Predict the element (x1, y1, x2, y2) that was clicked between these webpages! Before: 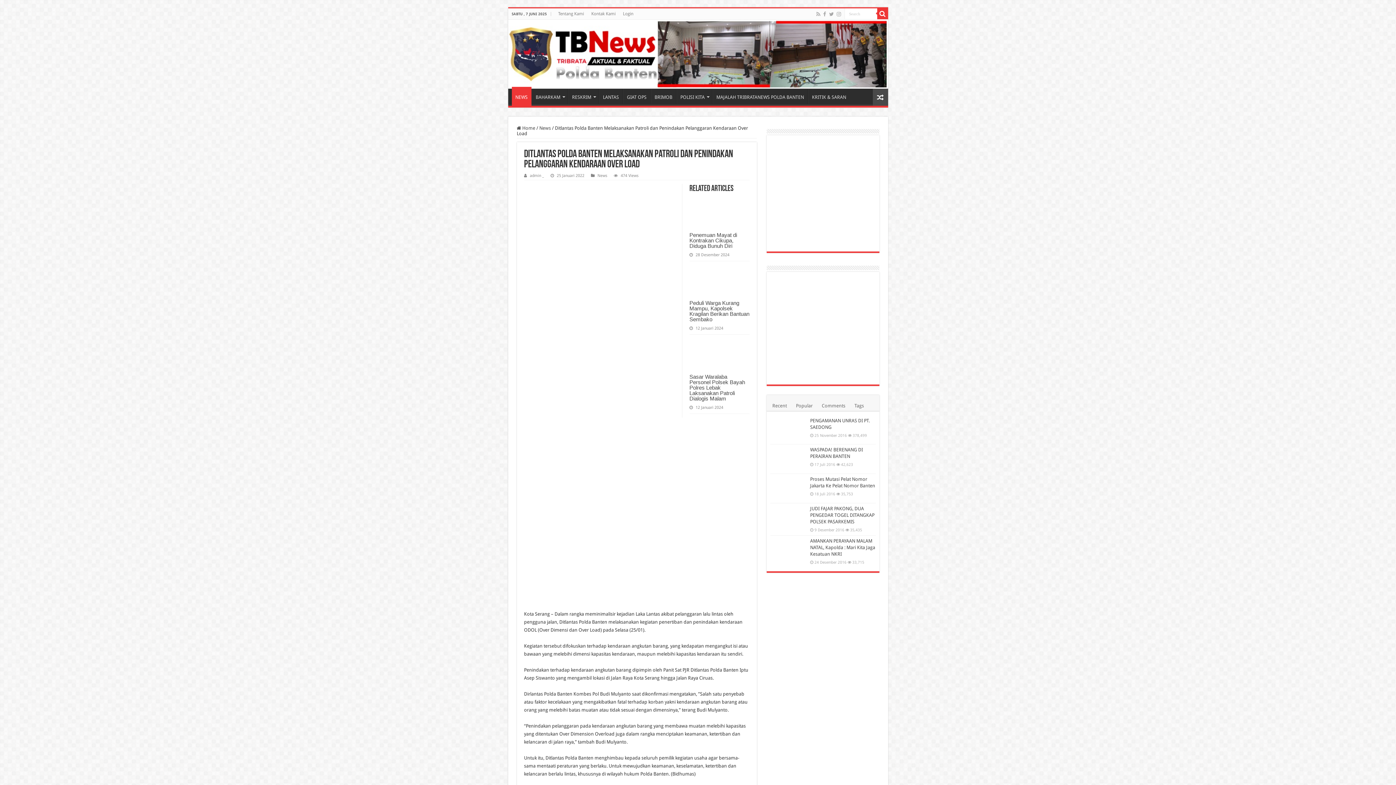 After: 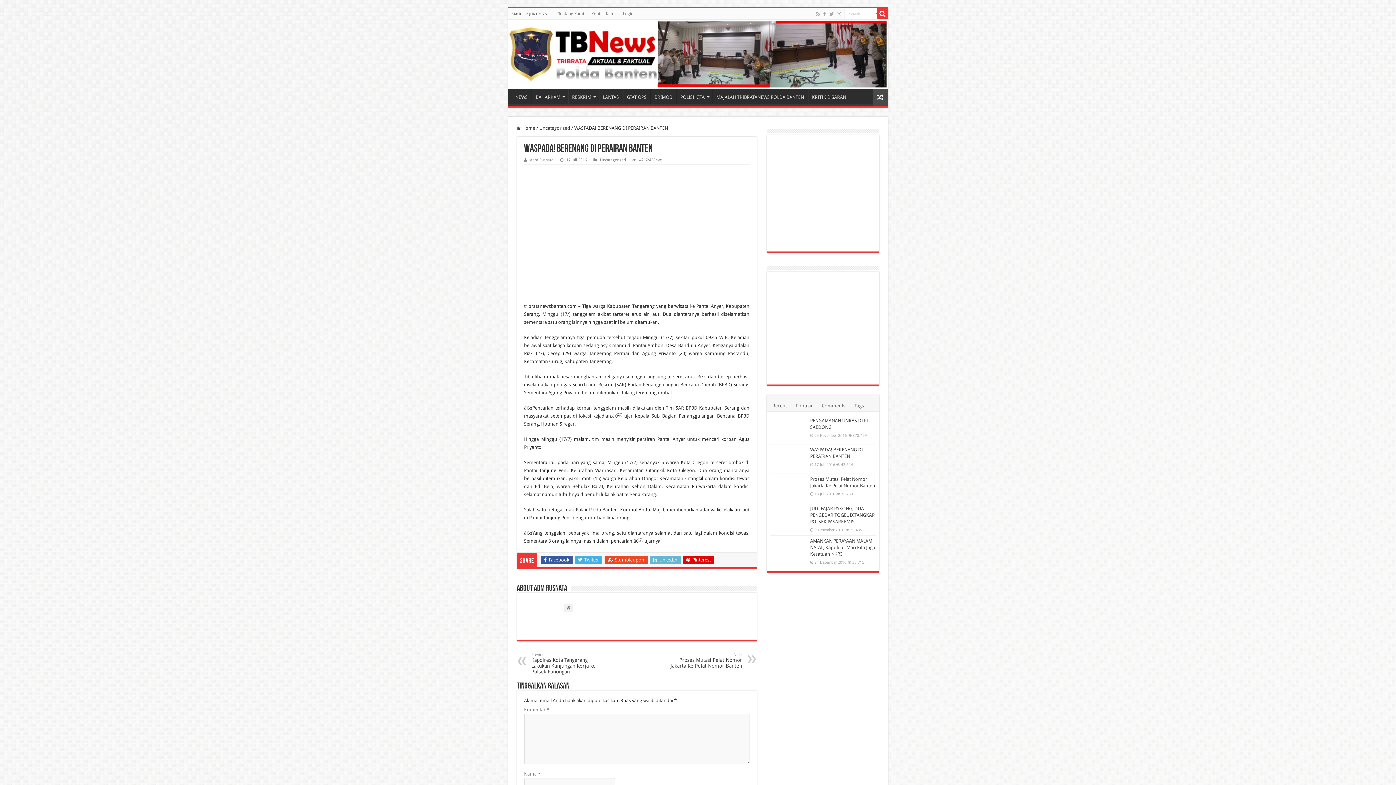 Action: bbox: (770, 446, 806, 471)